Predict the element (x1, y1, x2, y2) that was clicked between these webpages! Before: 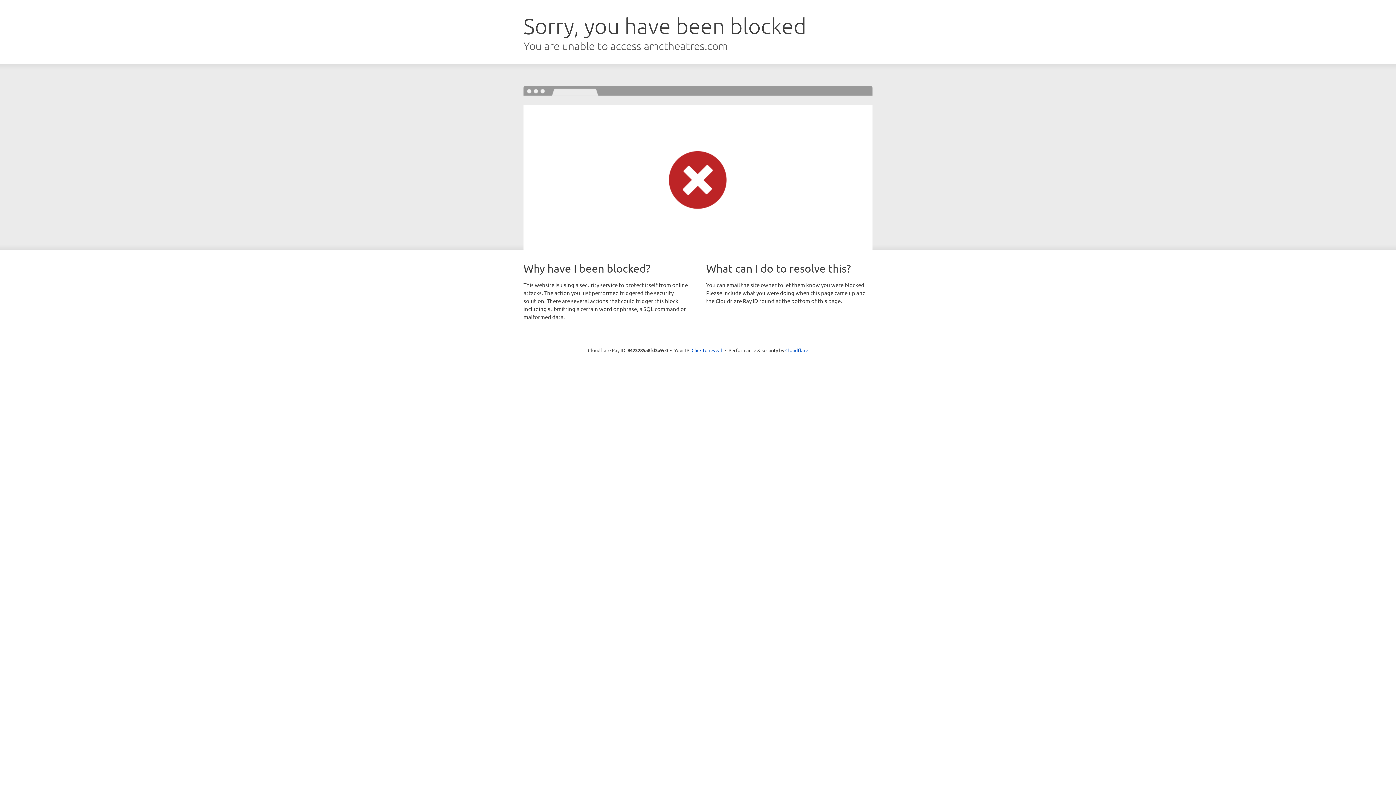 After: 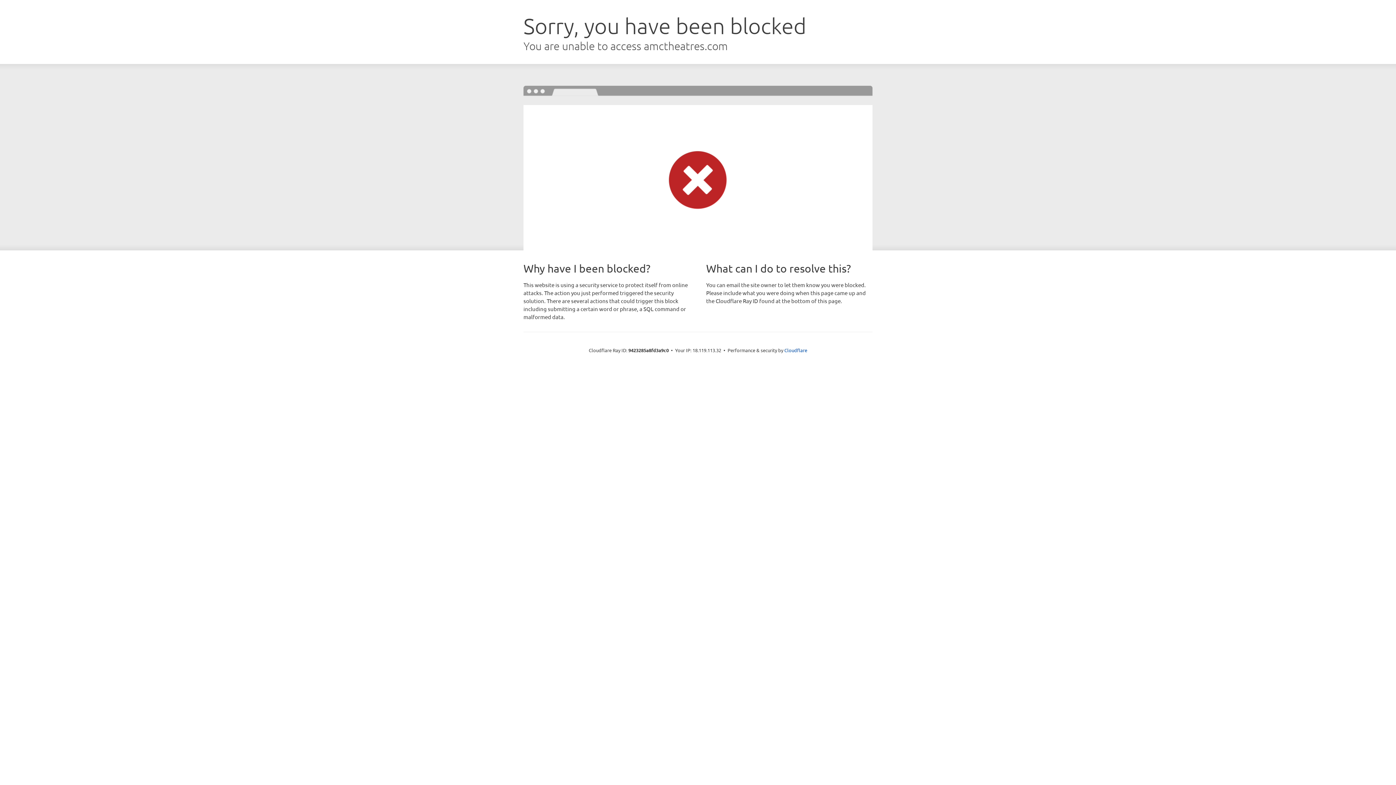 Action: label: Click to reveal bbox: (691, 346, 722, 353)